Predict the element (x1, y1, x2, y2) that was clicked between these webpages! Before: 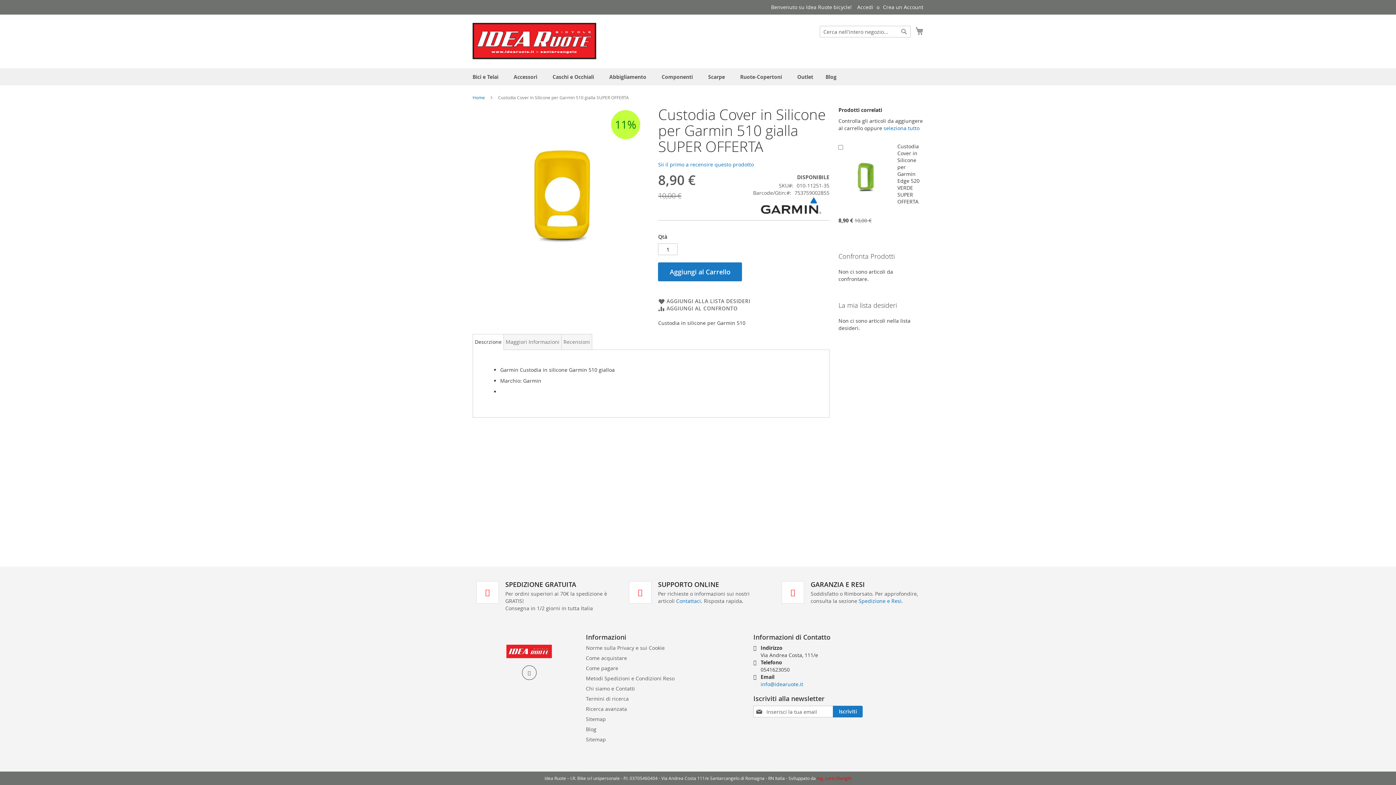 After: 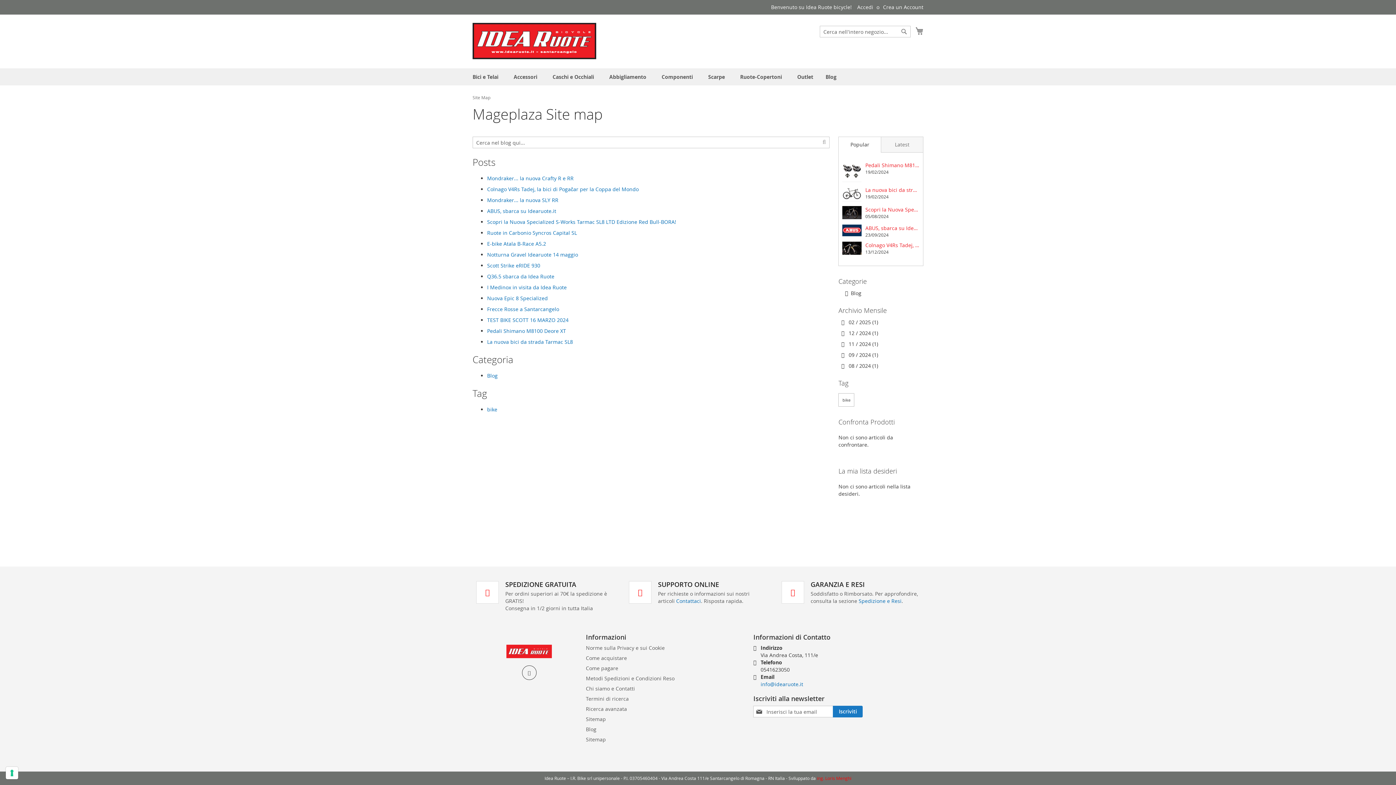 Action: label: Sitemap bbox: (586, 732, 606, 746)